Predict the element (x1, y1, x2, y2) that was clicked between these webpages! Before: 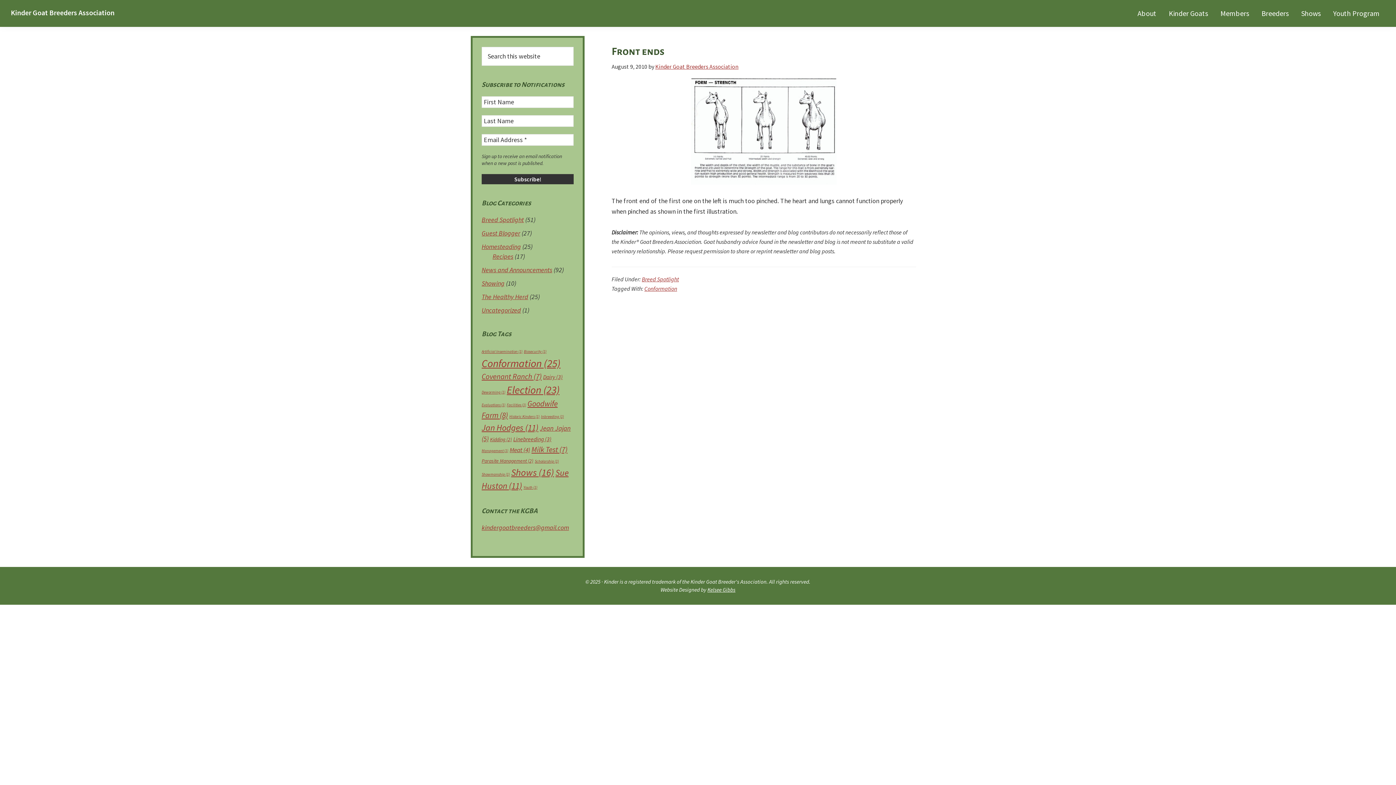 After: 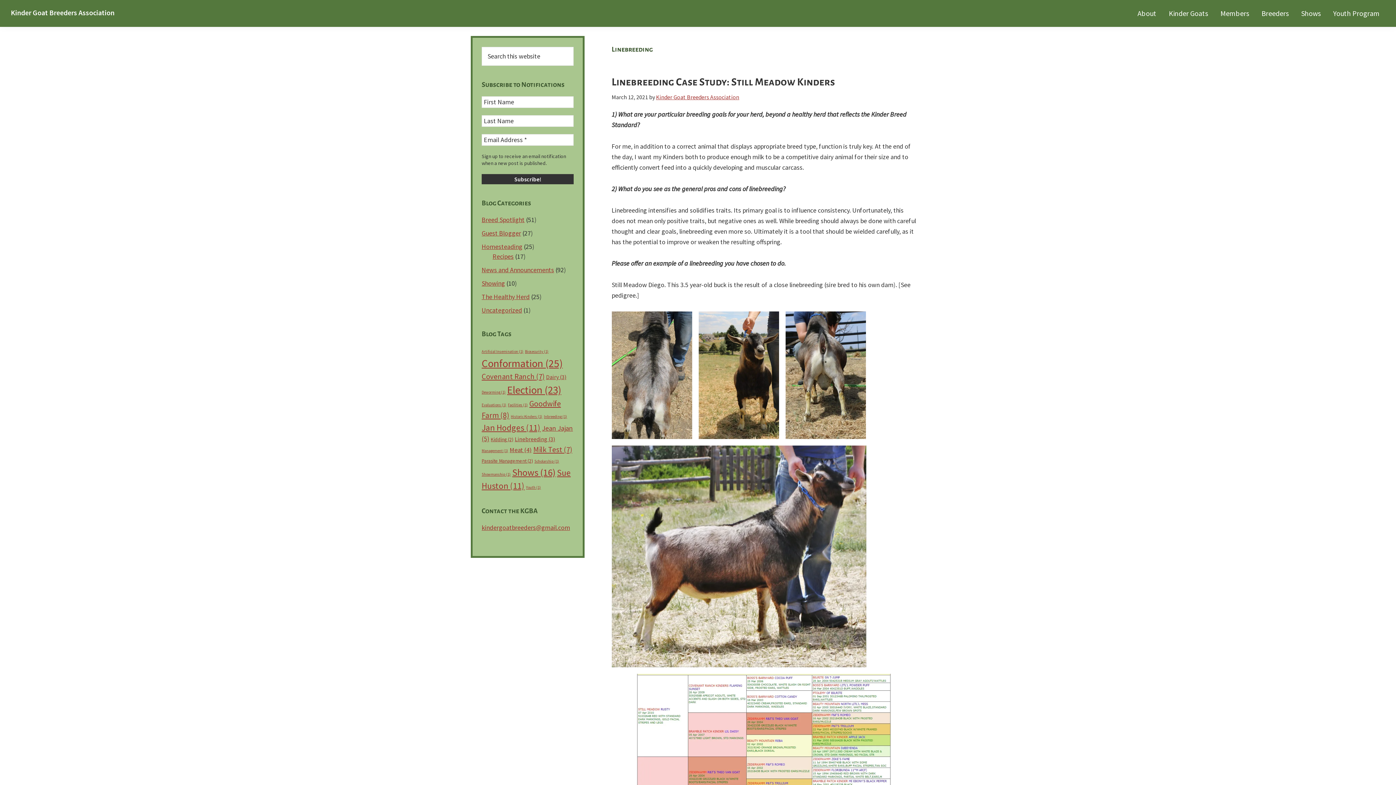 Action: label: Linebreeding (3 items) bbox: (513, 436, 551, 442)